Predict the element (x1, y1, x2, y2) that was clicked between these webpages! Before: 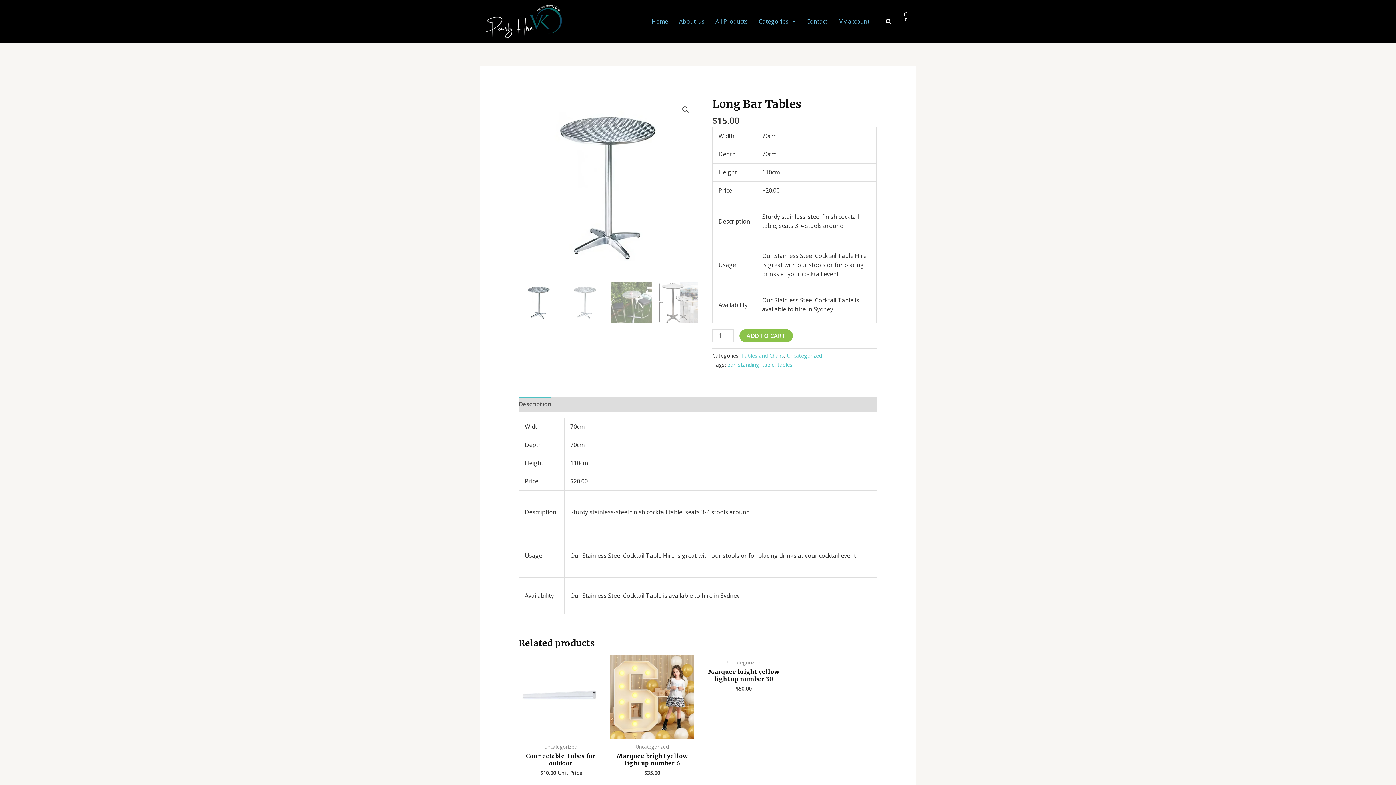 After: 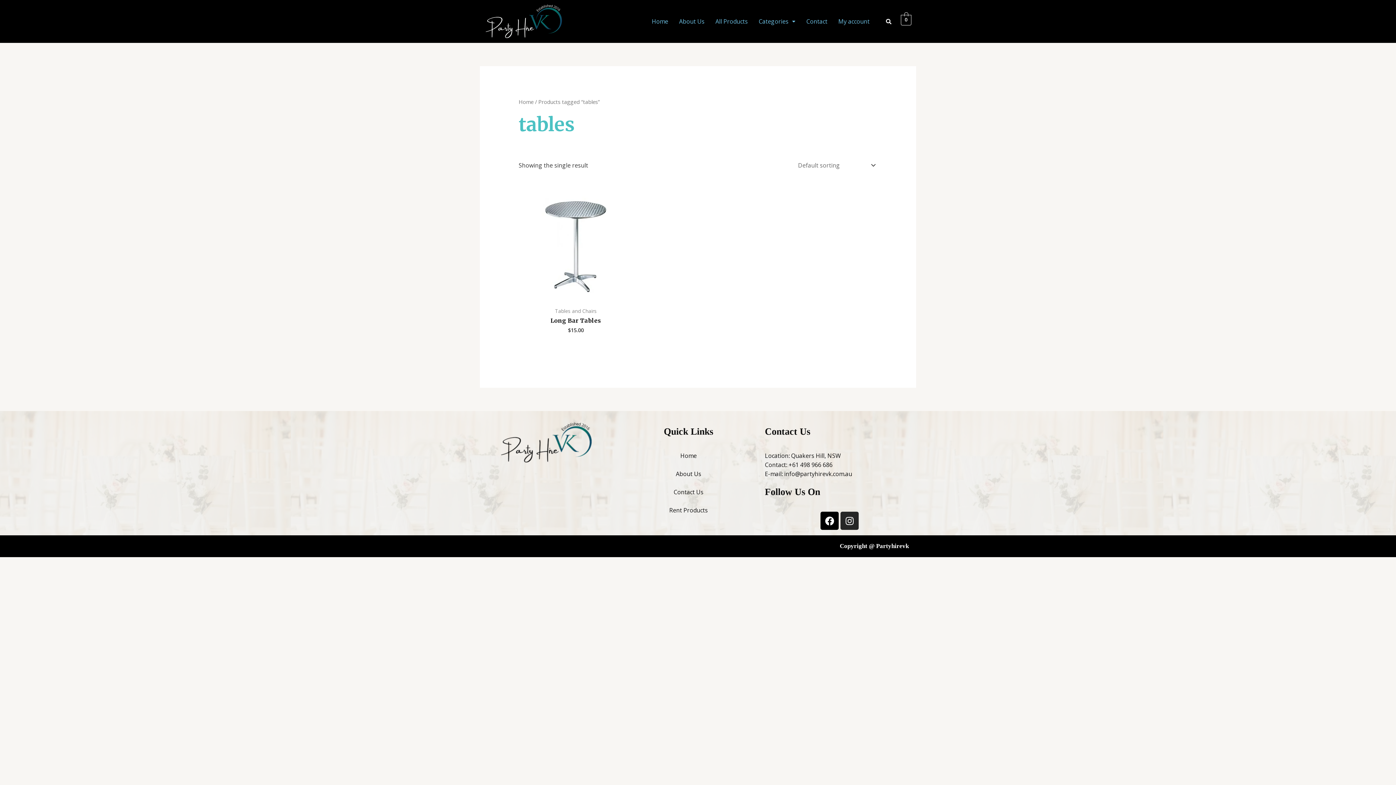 Action: label: tables bbox: (777, 361, 792, 368)